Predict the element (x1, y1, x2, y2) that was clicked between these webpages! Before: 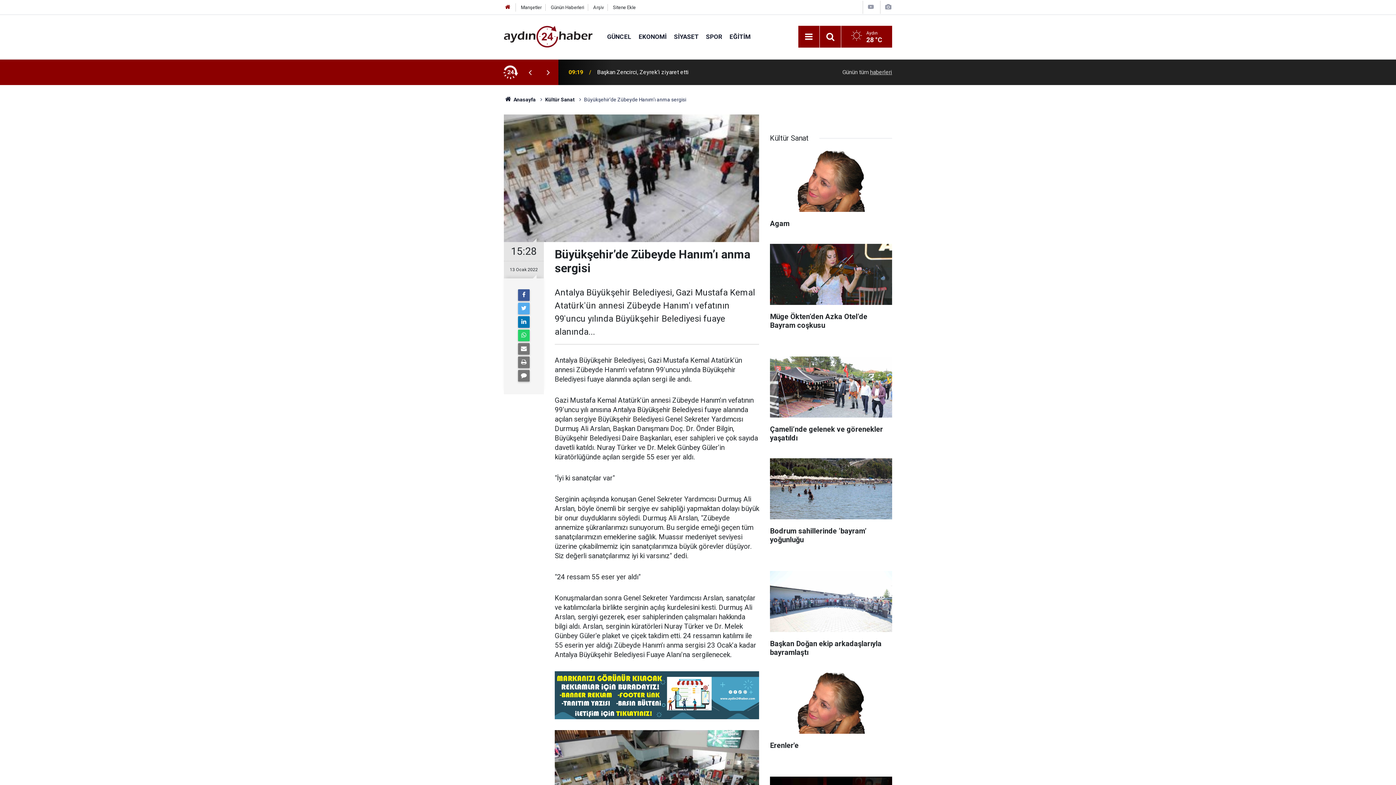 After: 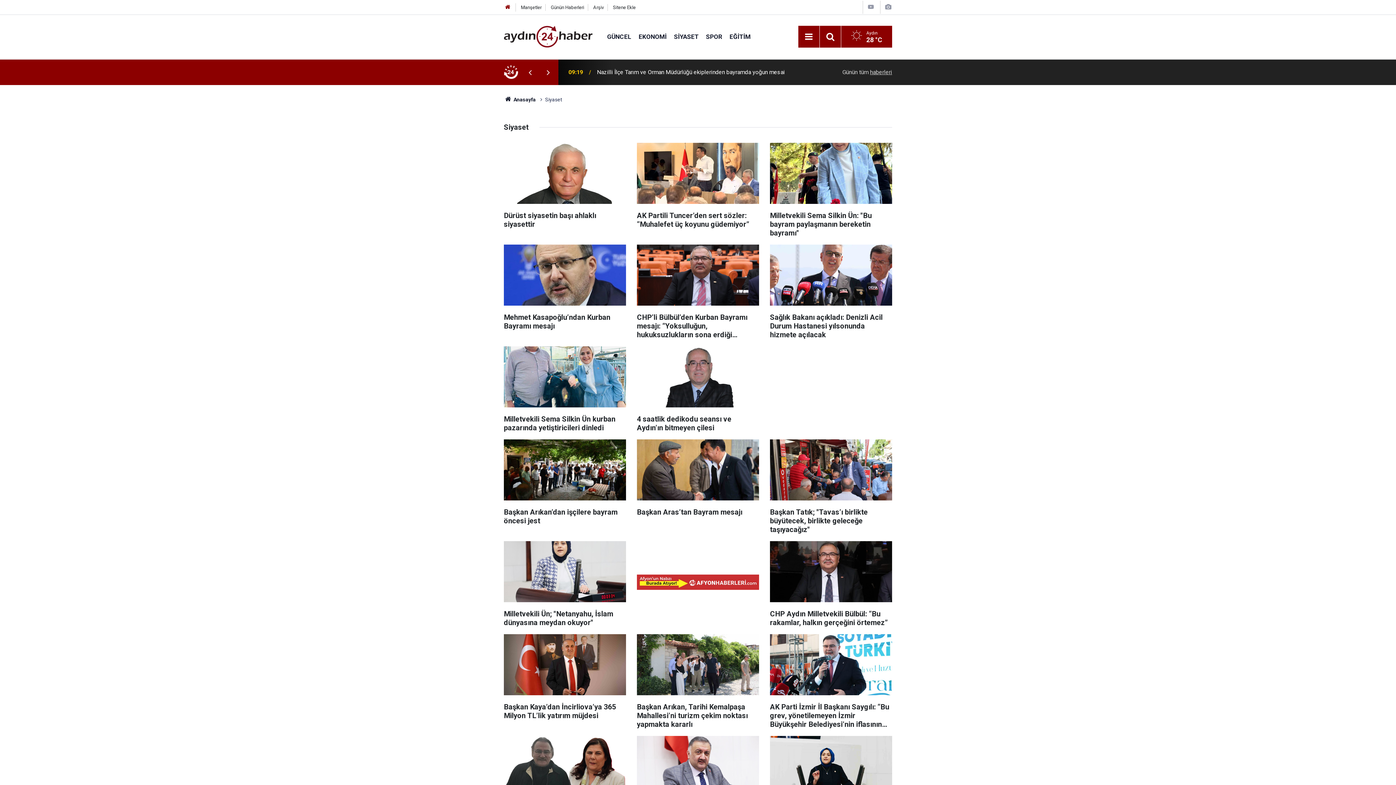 Action: label: SİYASET bbox: (670, 32, 702, 40)